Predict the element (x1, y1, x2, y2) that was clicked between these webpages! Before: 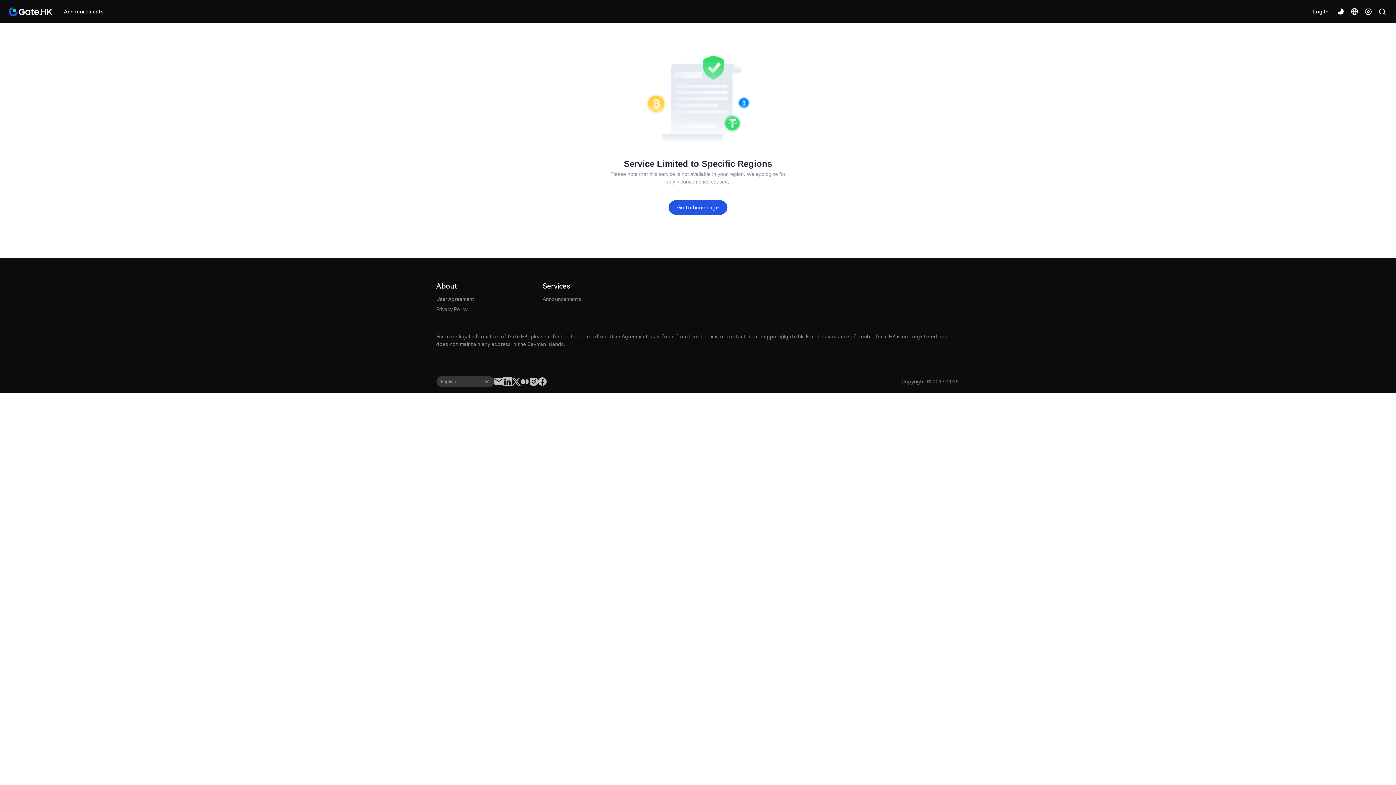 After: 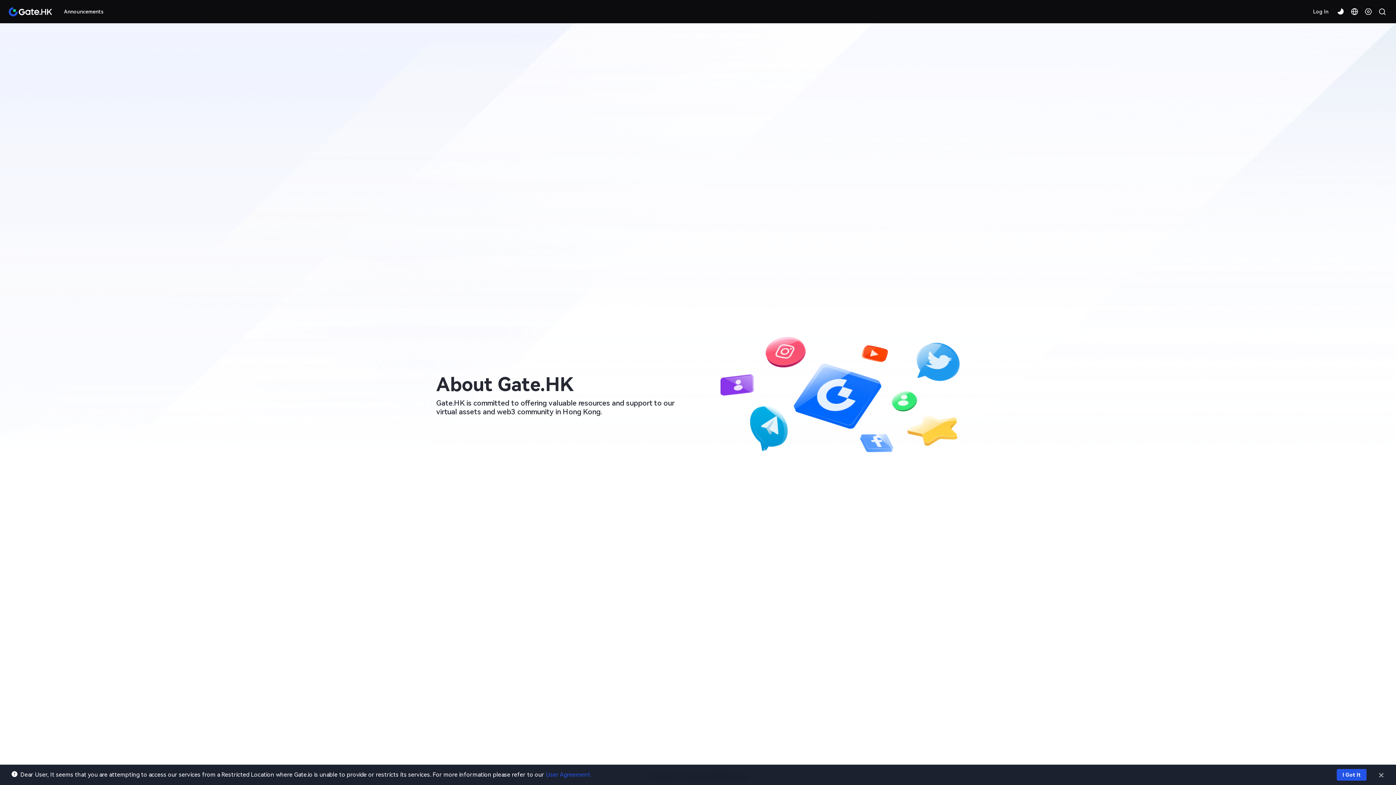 Action: bbox: (668, 200, 727, 214) label: Go to homepage